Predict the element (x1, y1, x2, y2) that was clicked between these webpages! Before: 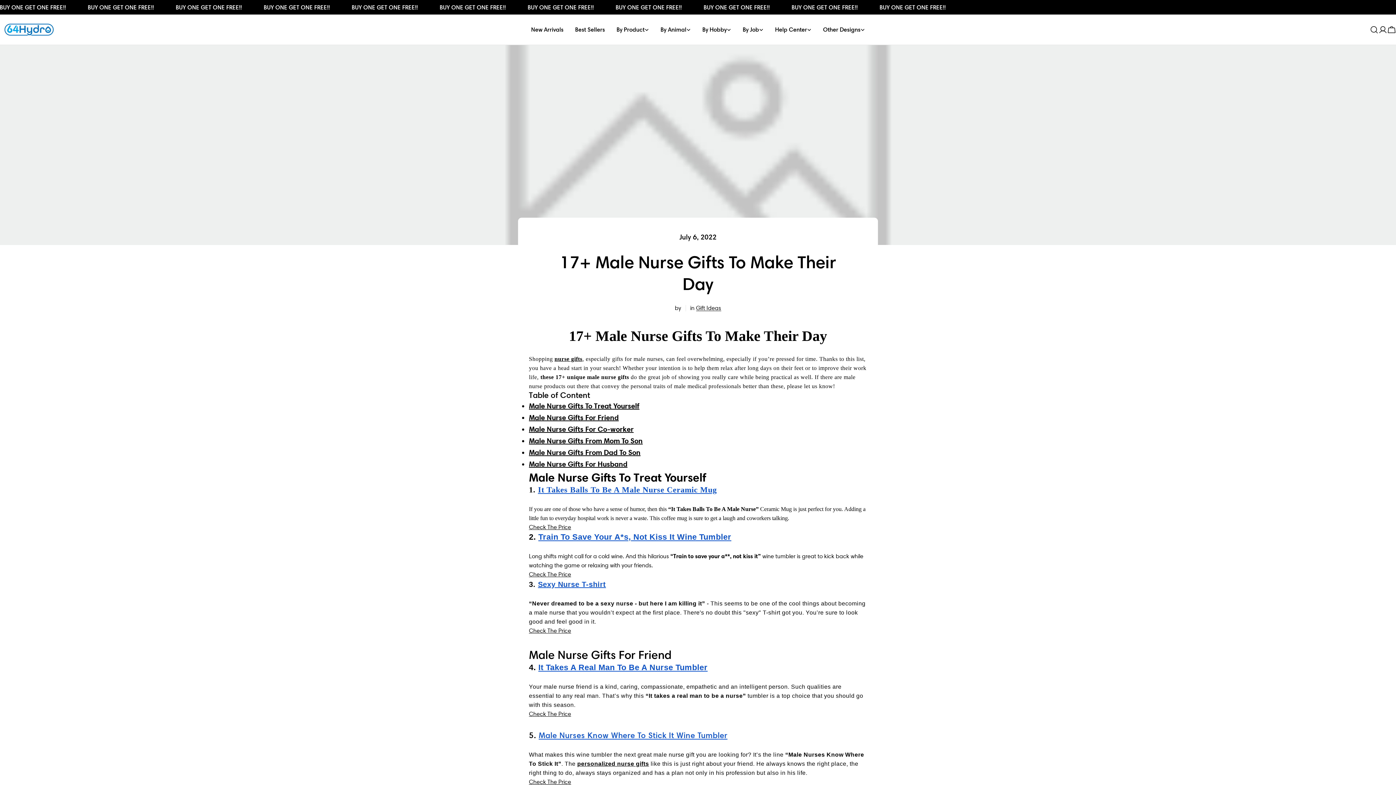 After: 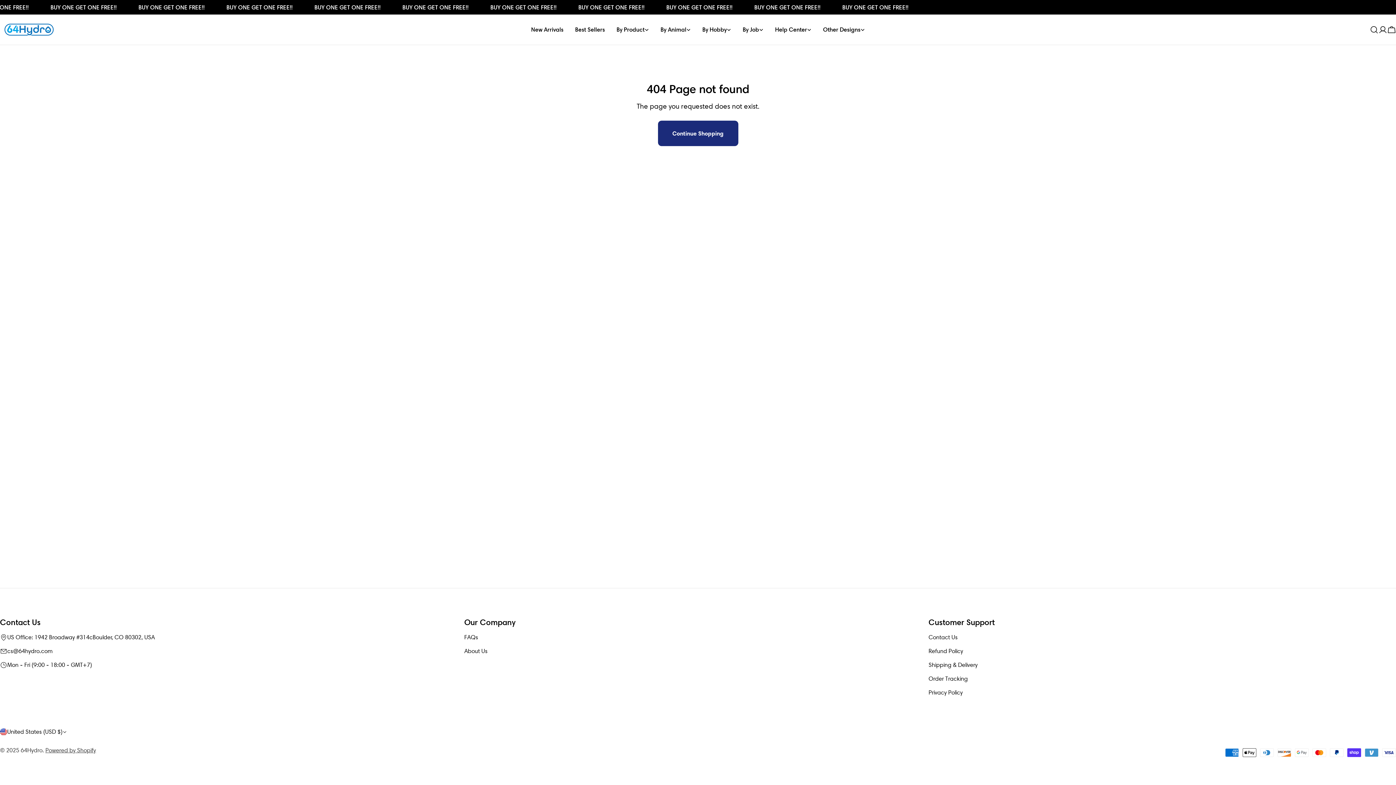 Action: bbox: (529, 710, 571, 717) label: Check The Price